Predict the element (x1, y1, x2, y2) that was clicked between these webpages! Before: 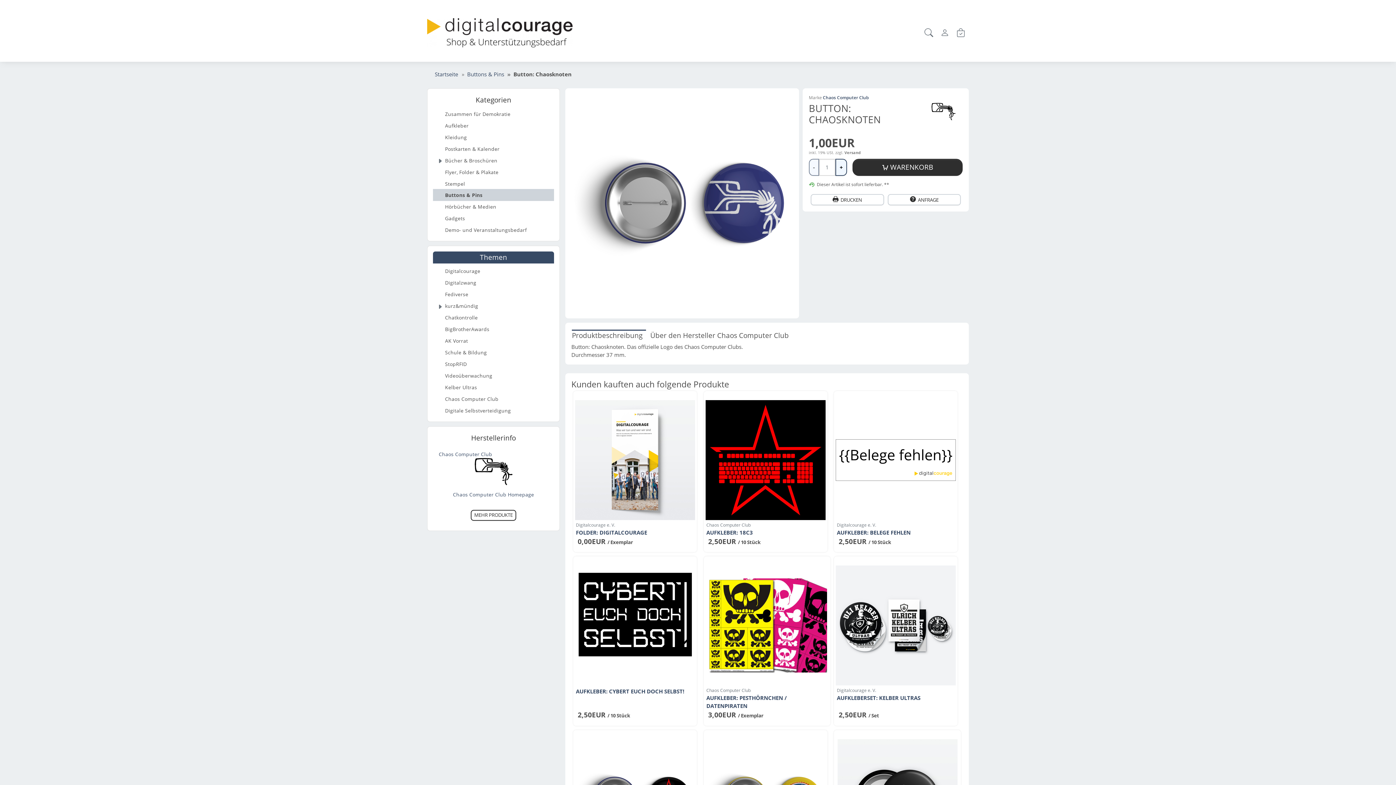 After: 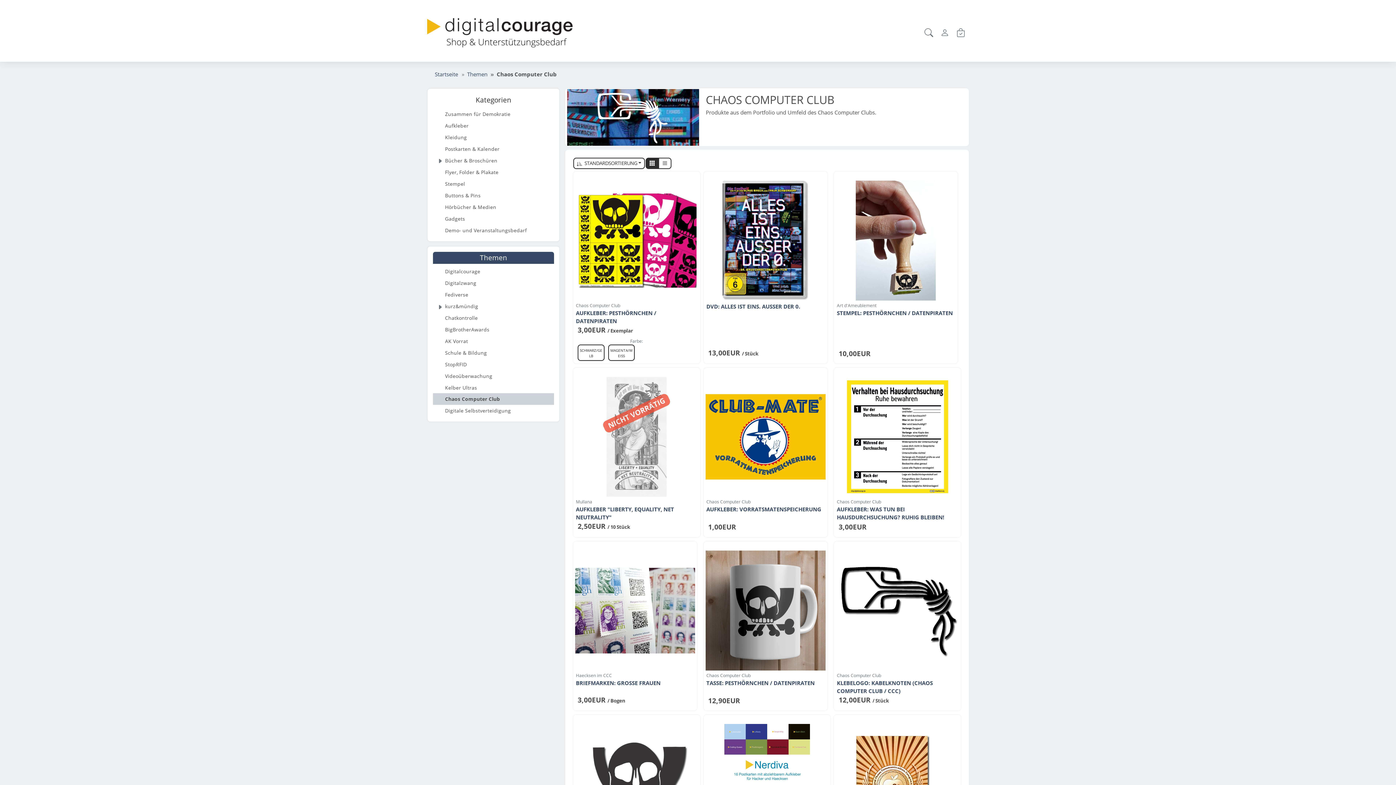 Action: label: Chaos Computer Club bbox: (433, 393, 554, 405)